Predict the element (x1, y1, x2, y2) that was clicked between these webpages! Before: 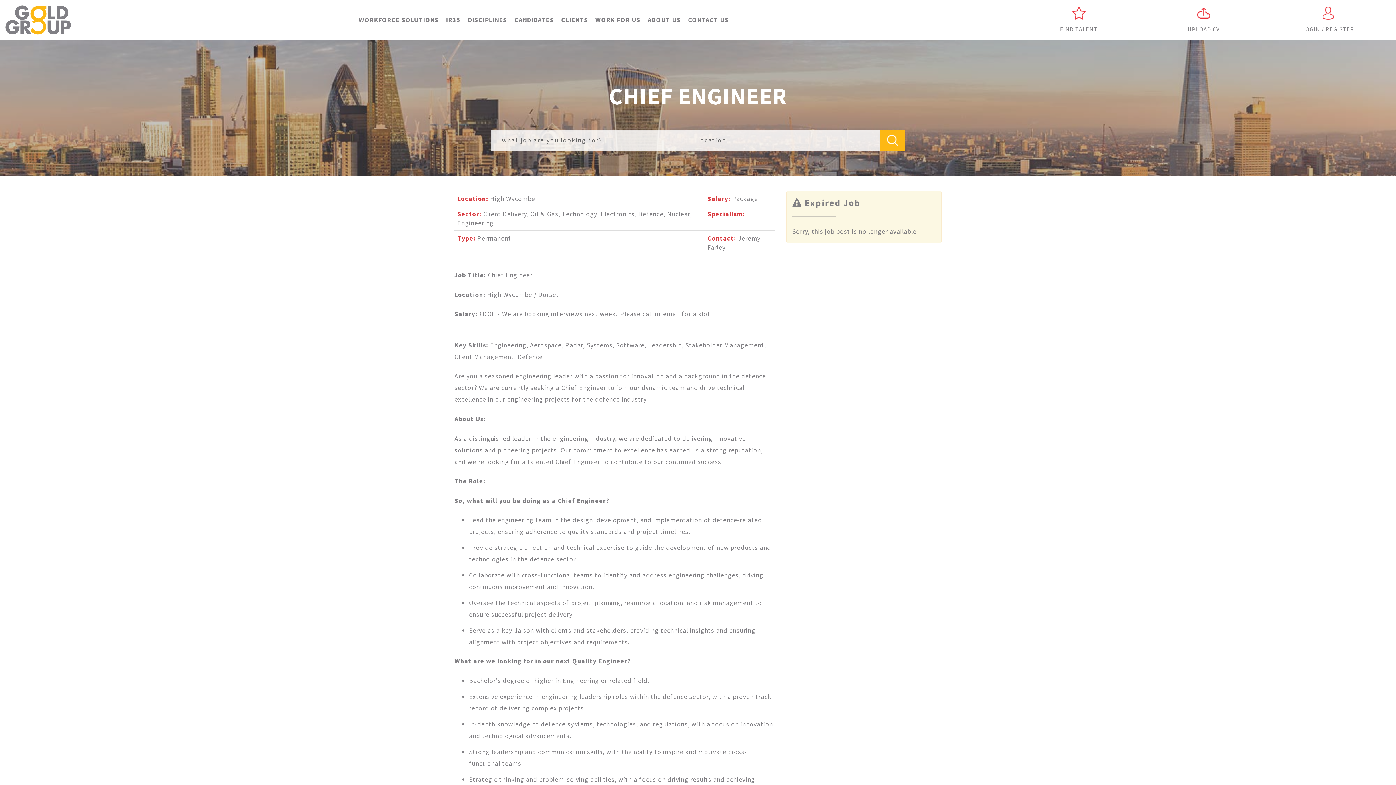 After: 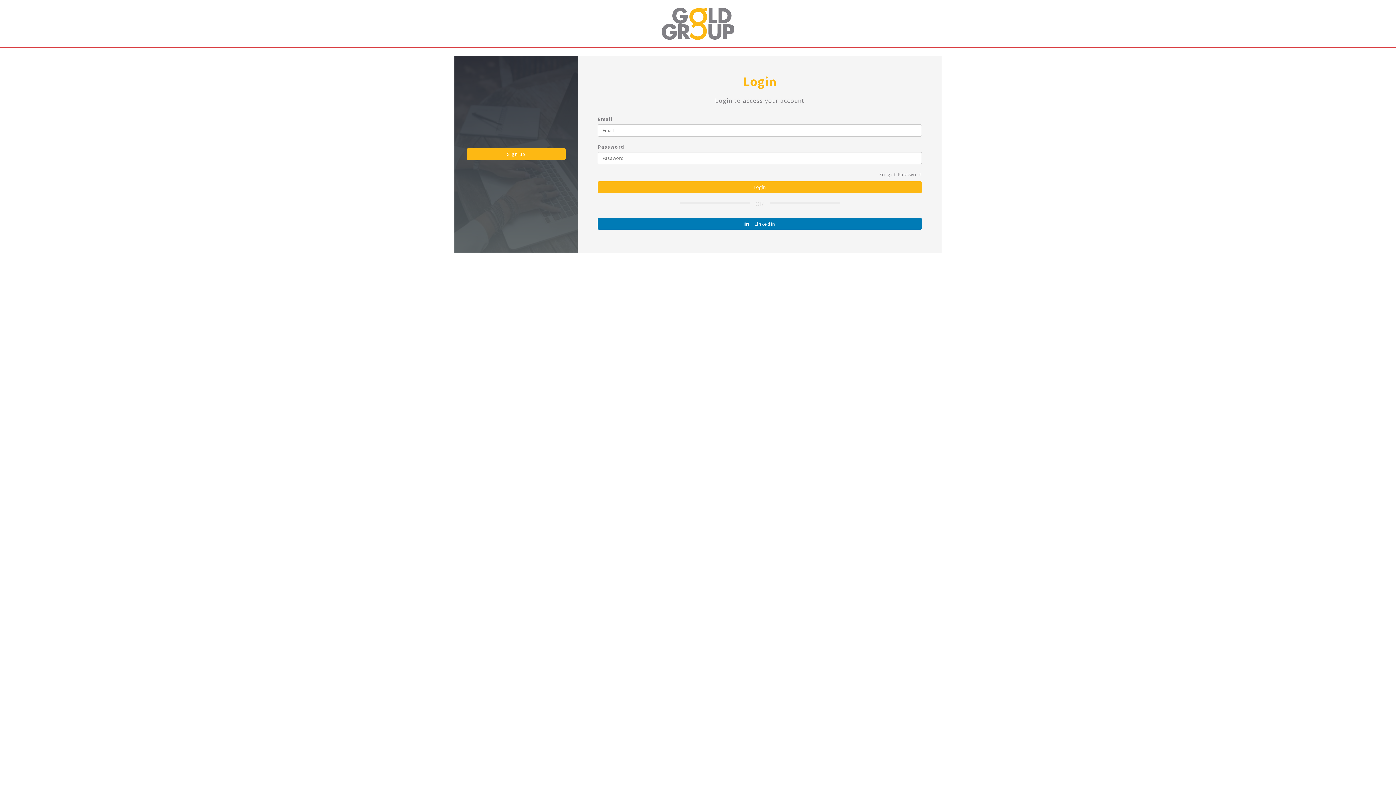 Action: label: UPLOAD CV bbox: (1142, 0, 1265, 39)